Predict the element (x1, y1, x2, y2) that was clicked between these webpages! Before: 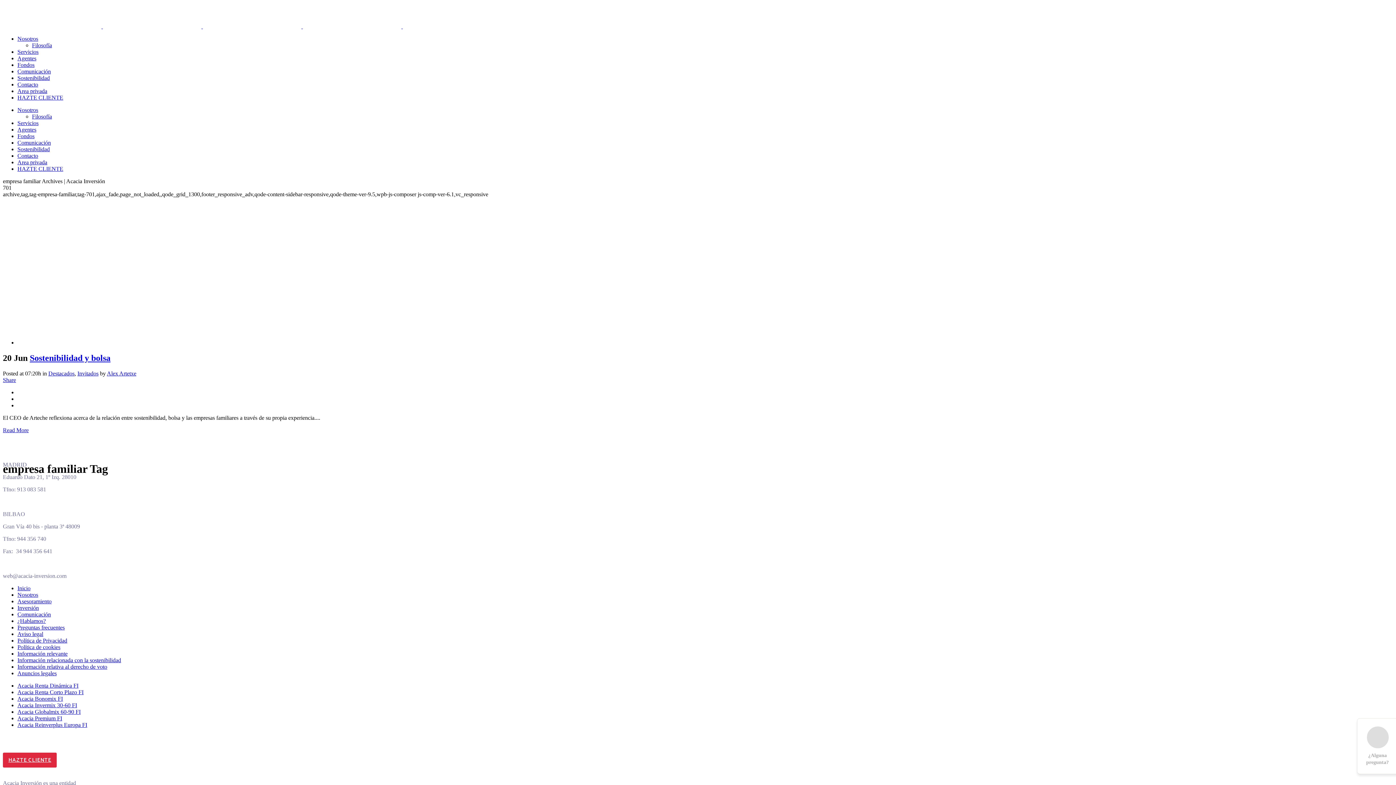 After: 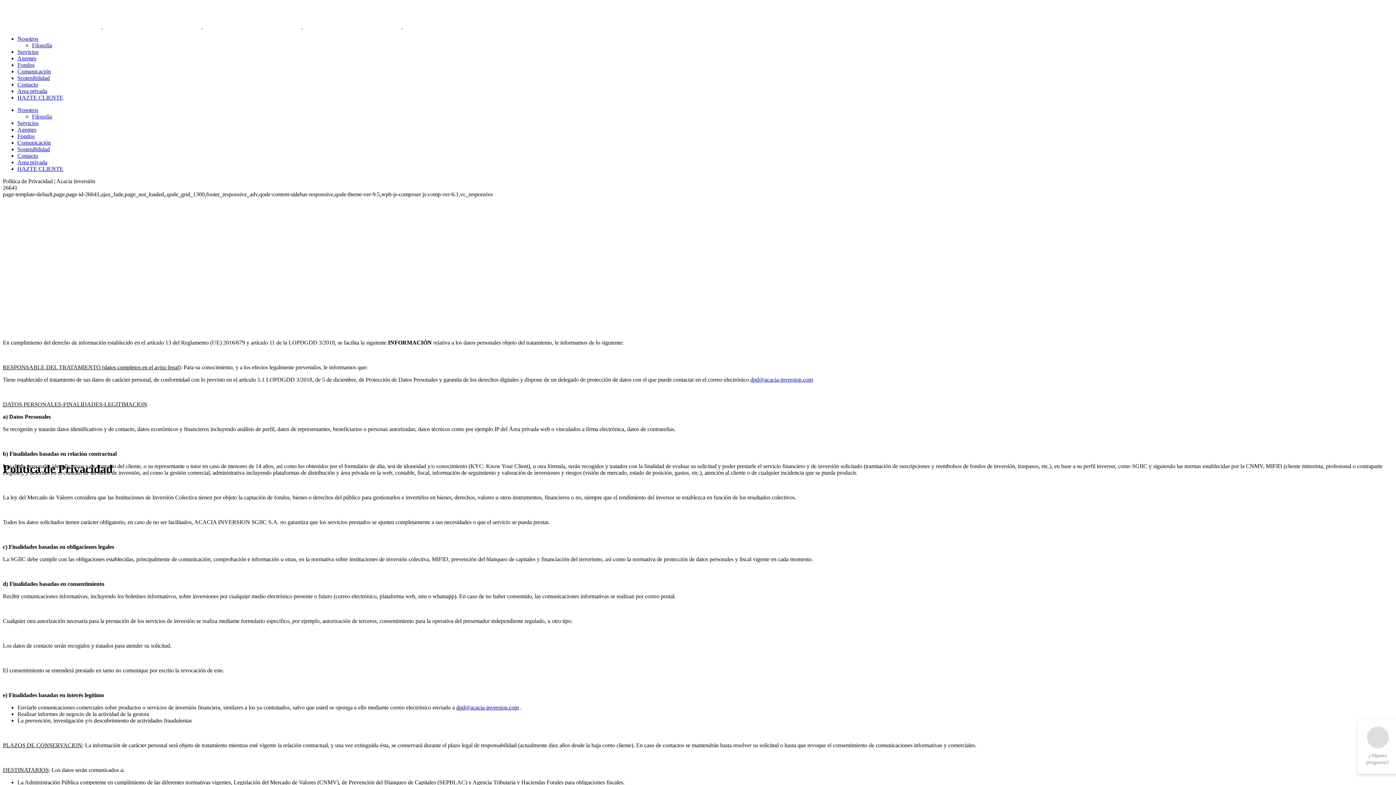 Action: label: Política de Privacidad bbox: (17, 637, 67, 643)